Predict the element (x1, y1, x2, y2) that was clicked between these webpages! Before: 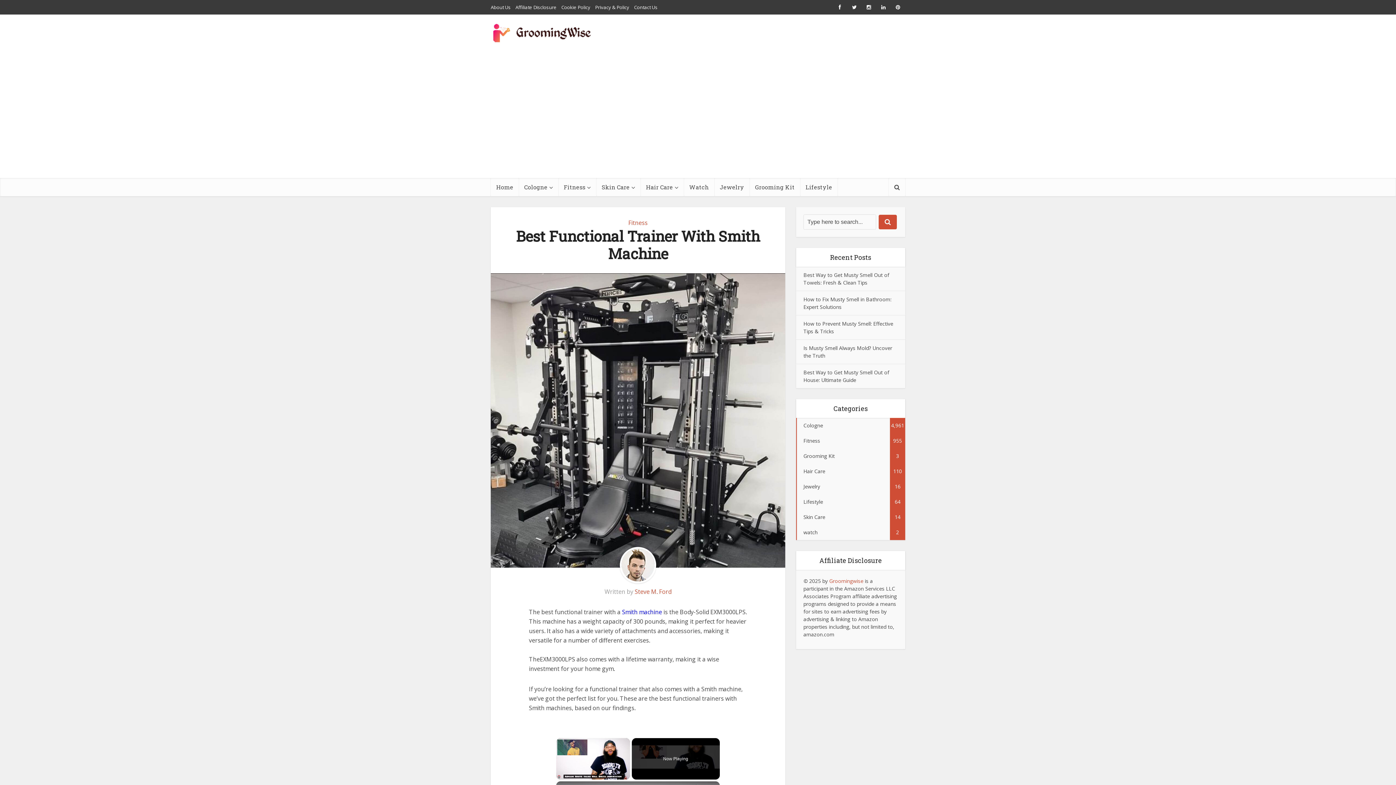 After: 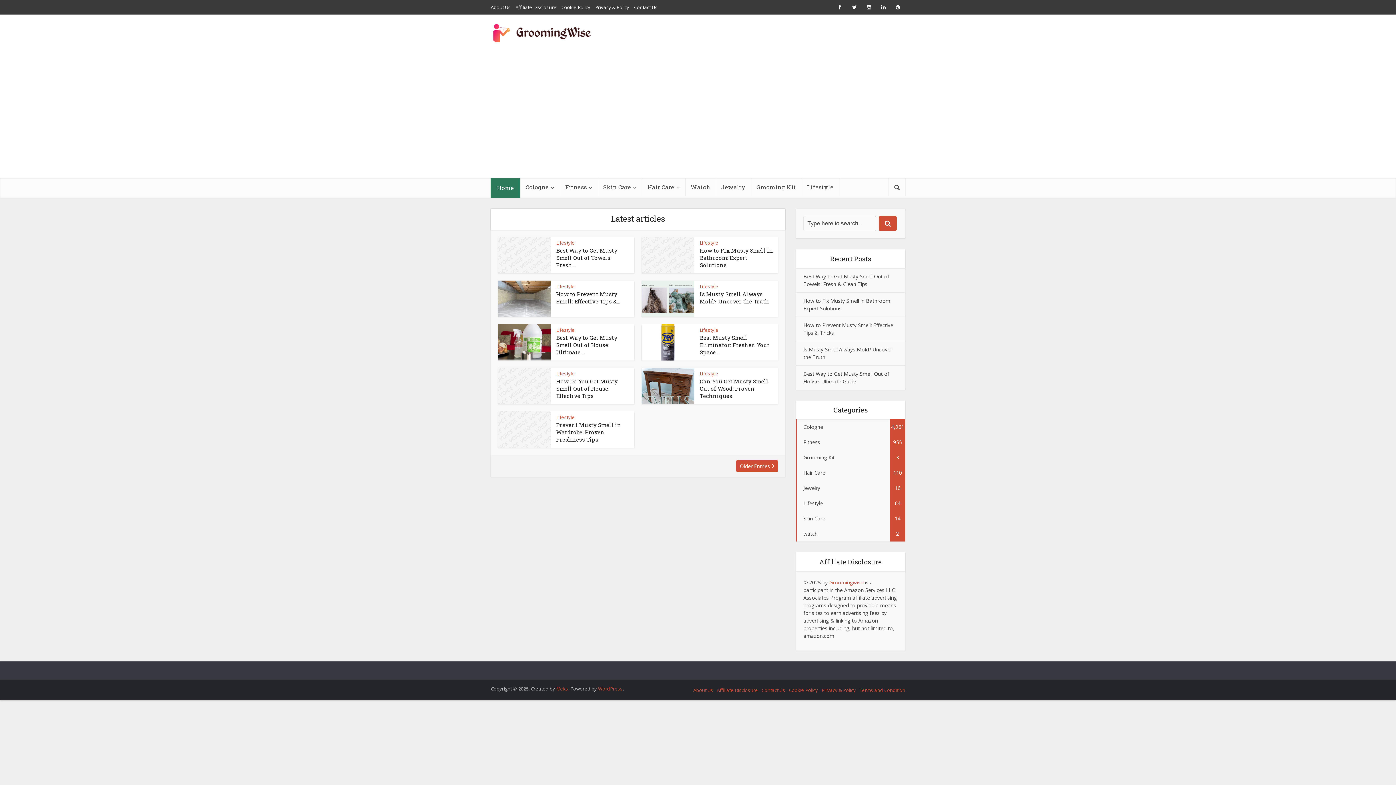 Action: bbox: (490, 20, 593, 45)